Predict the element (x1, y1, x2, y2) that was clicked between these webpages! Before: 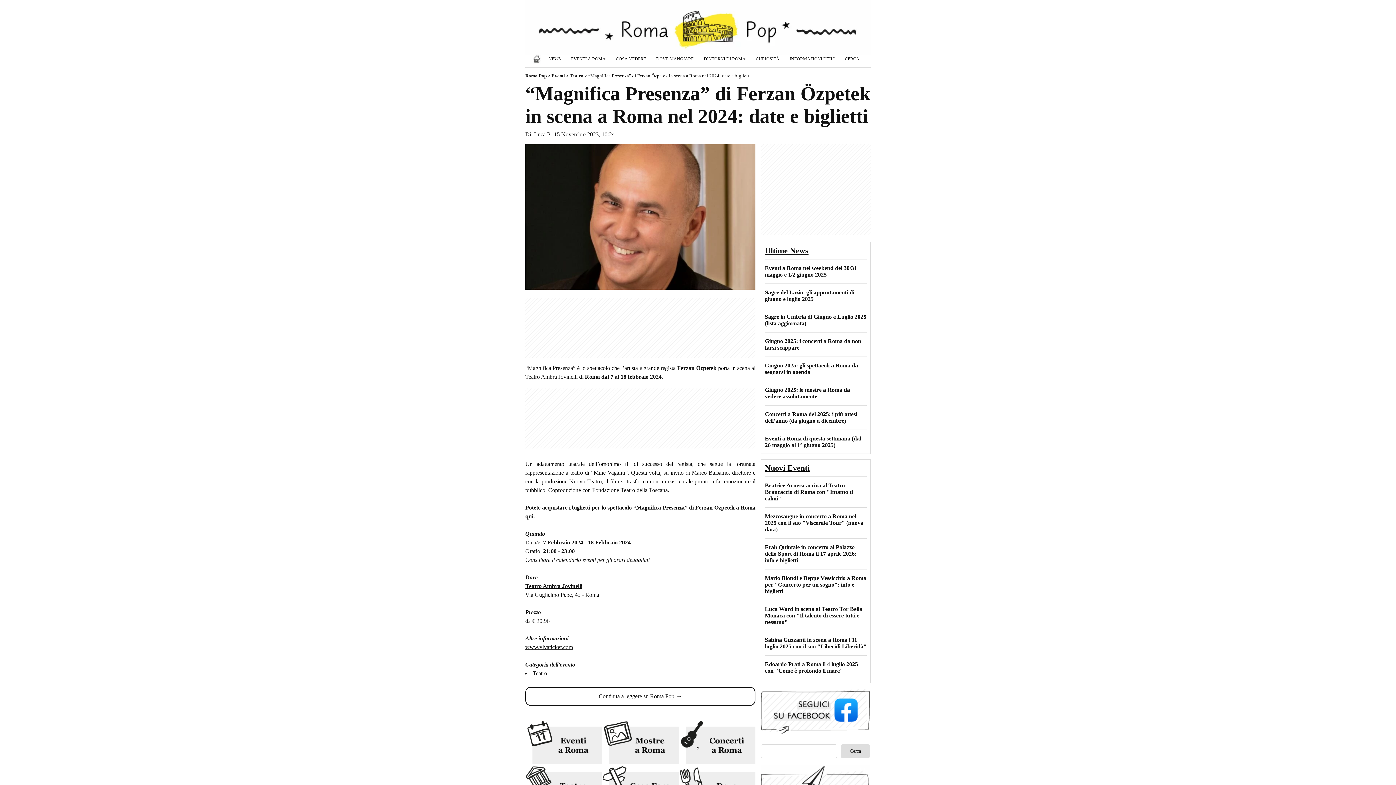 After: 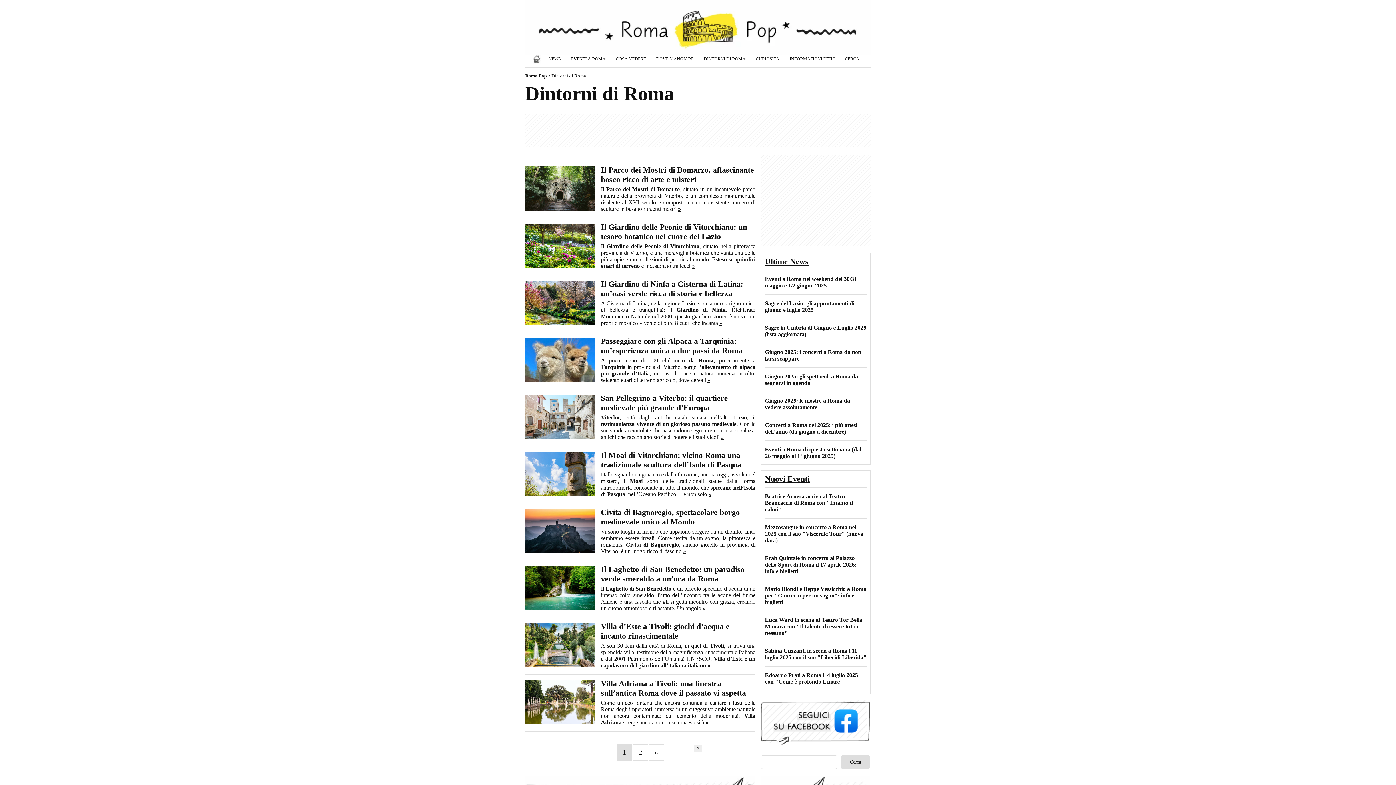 Action: label: DINTORNI DI ROMA bbox: (698, 54, 750, 63)